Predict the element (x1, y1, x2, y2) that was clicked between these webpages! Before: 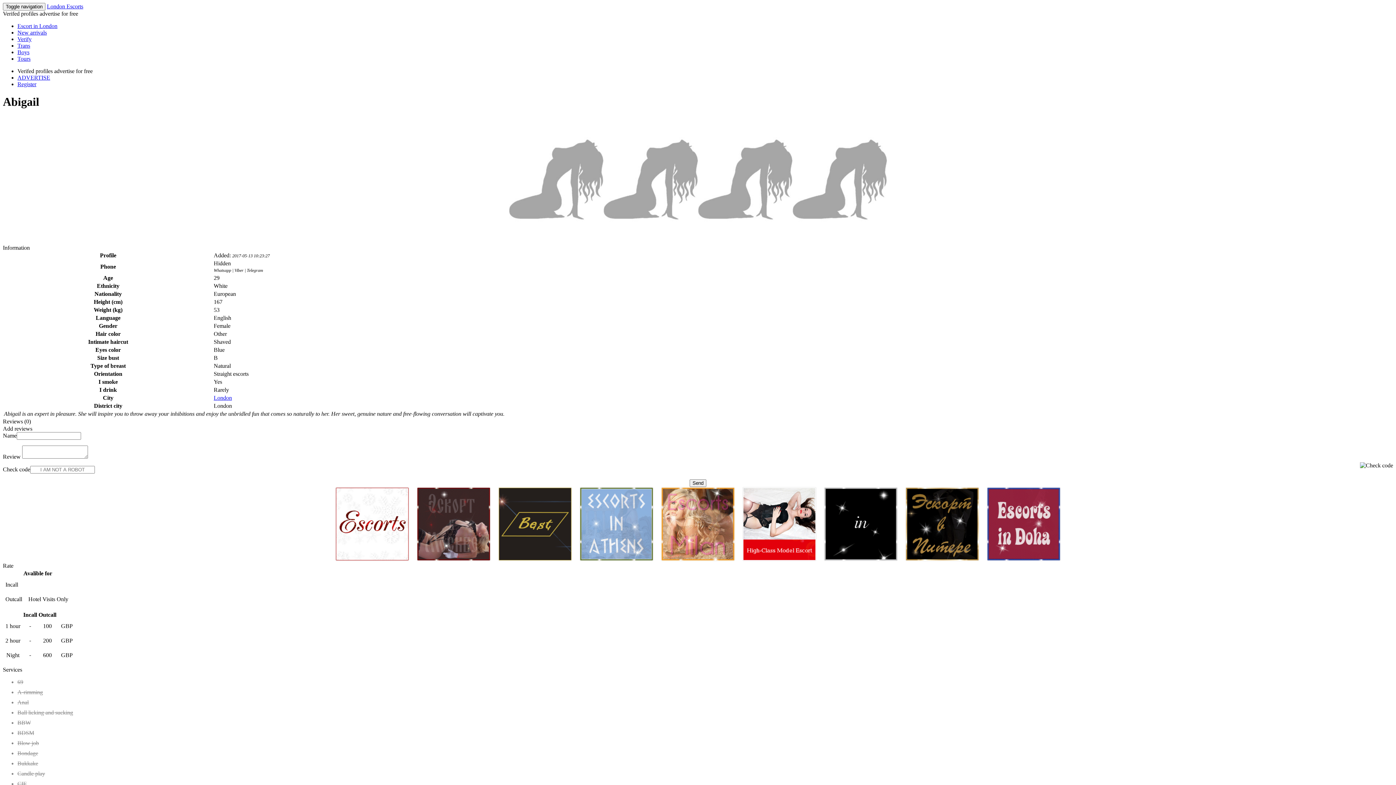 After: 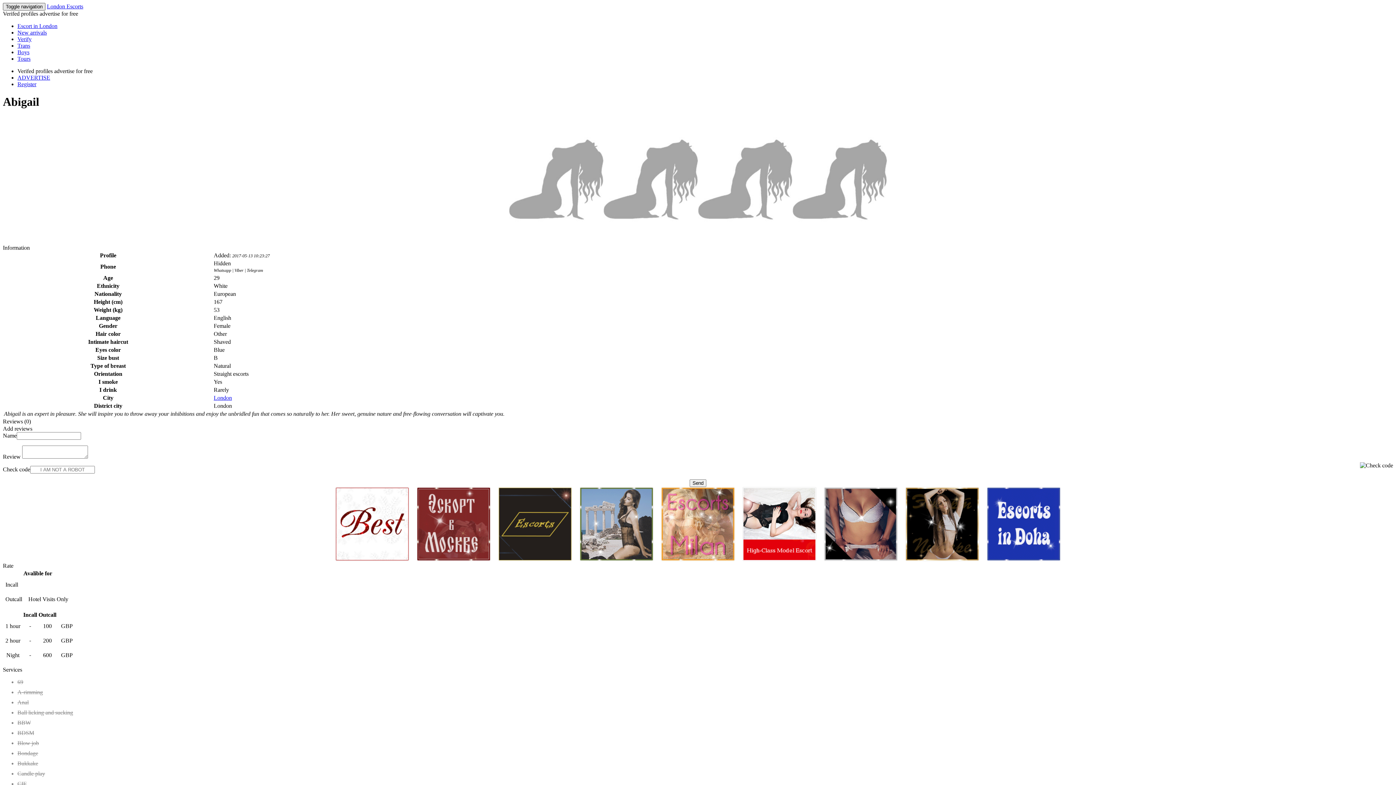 Action: bbox: (2, 2, 45, 10) label: Toggle navigation